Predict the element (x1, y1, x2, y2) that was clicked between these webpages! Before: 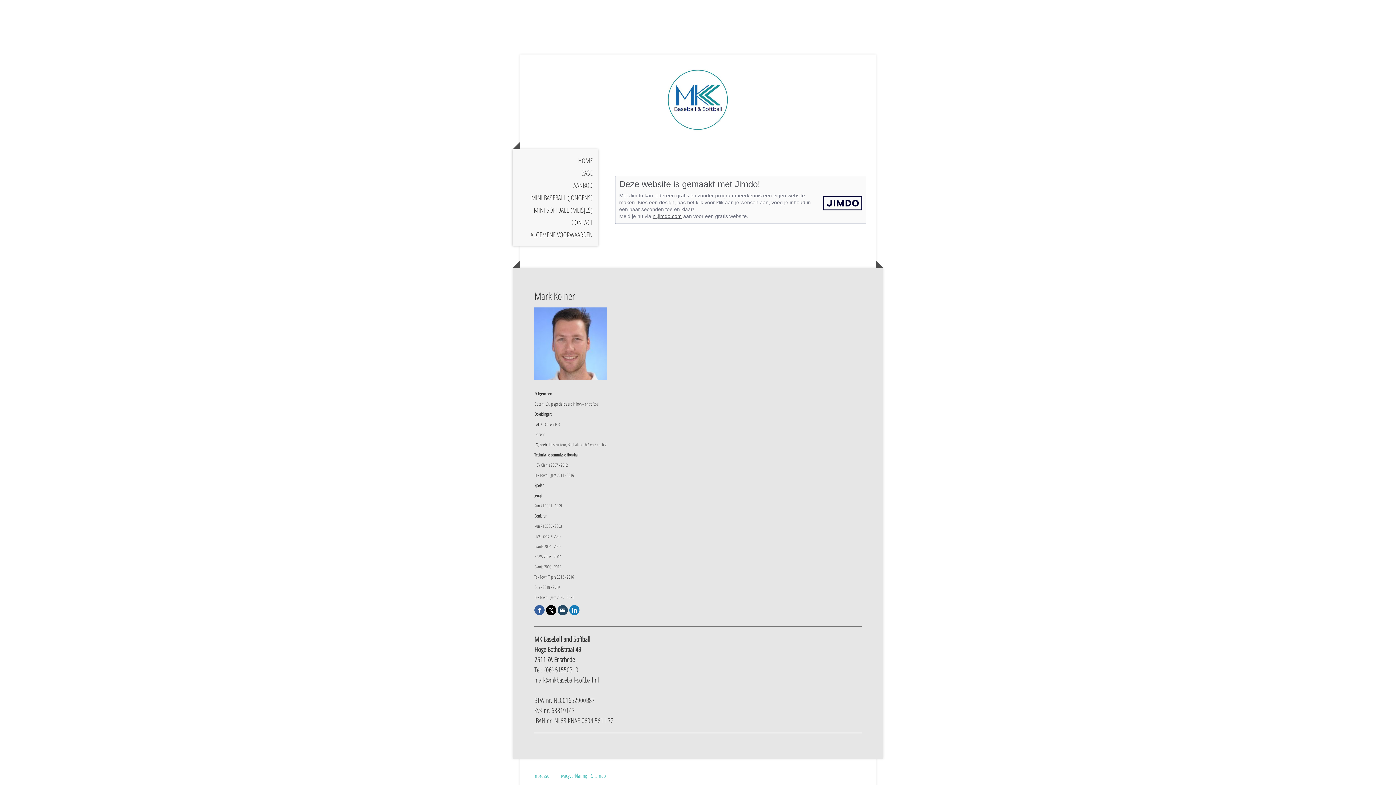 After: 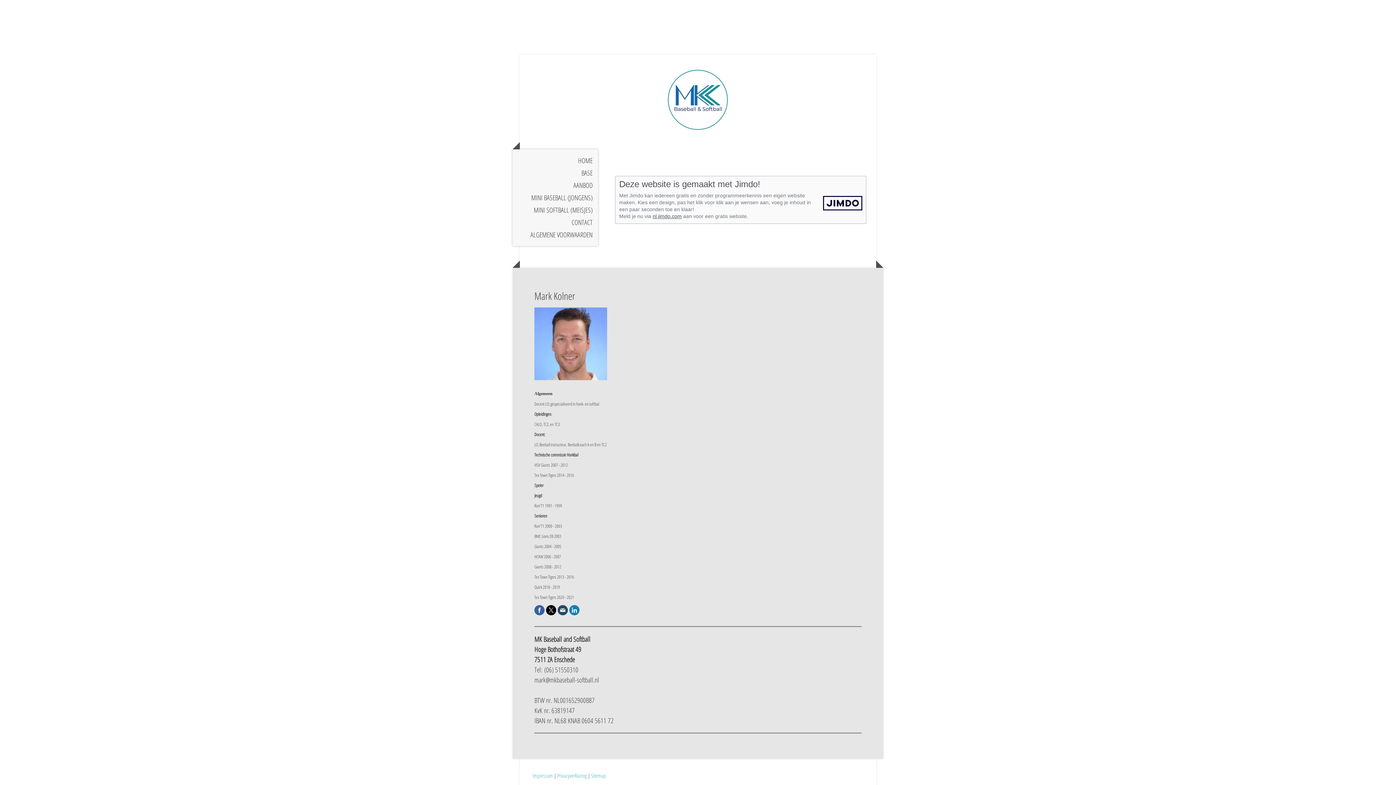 Action: label: Impressum bbox: (532, 772, 553, 779)